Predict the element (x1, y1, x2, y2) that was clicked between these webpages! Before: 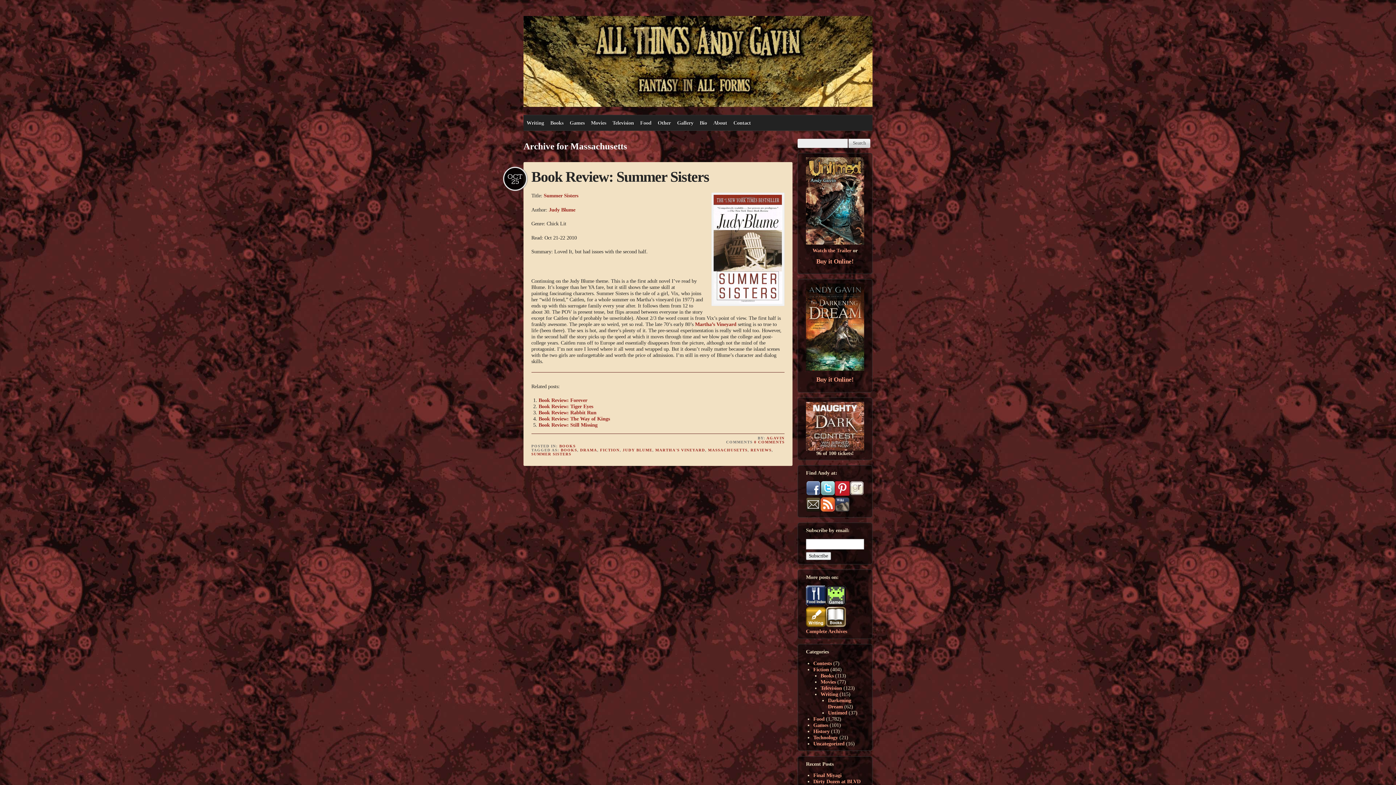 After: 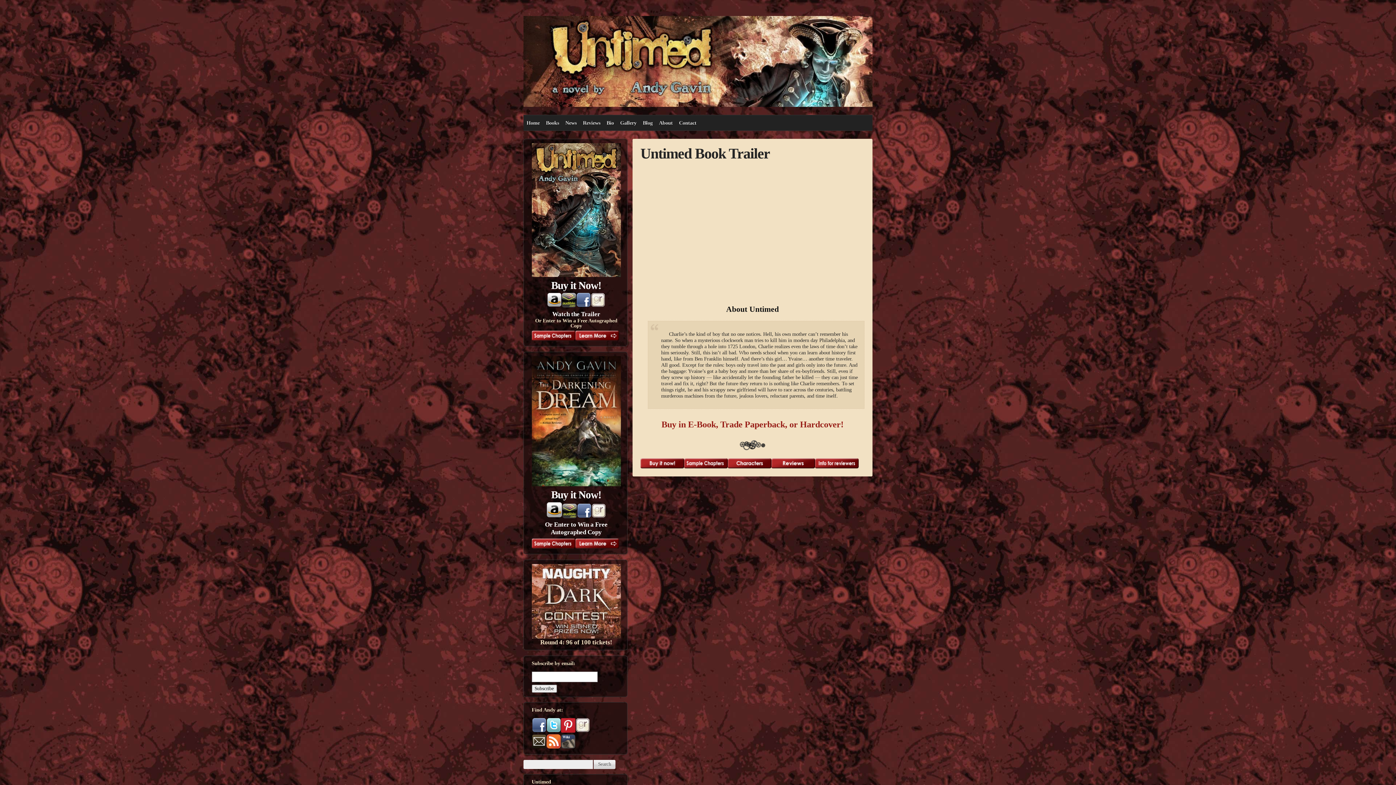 Action: bbox: (812, 247, 851, 253) label: Watch the Trailer